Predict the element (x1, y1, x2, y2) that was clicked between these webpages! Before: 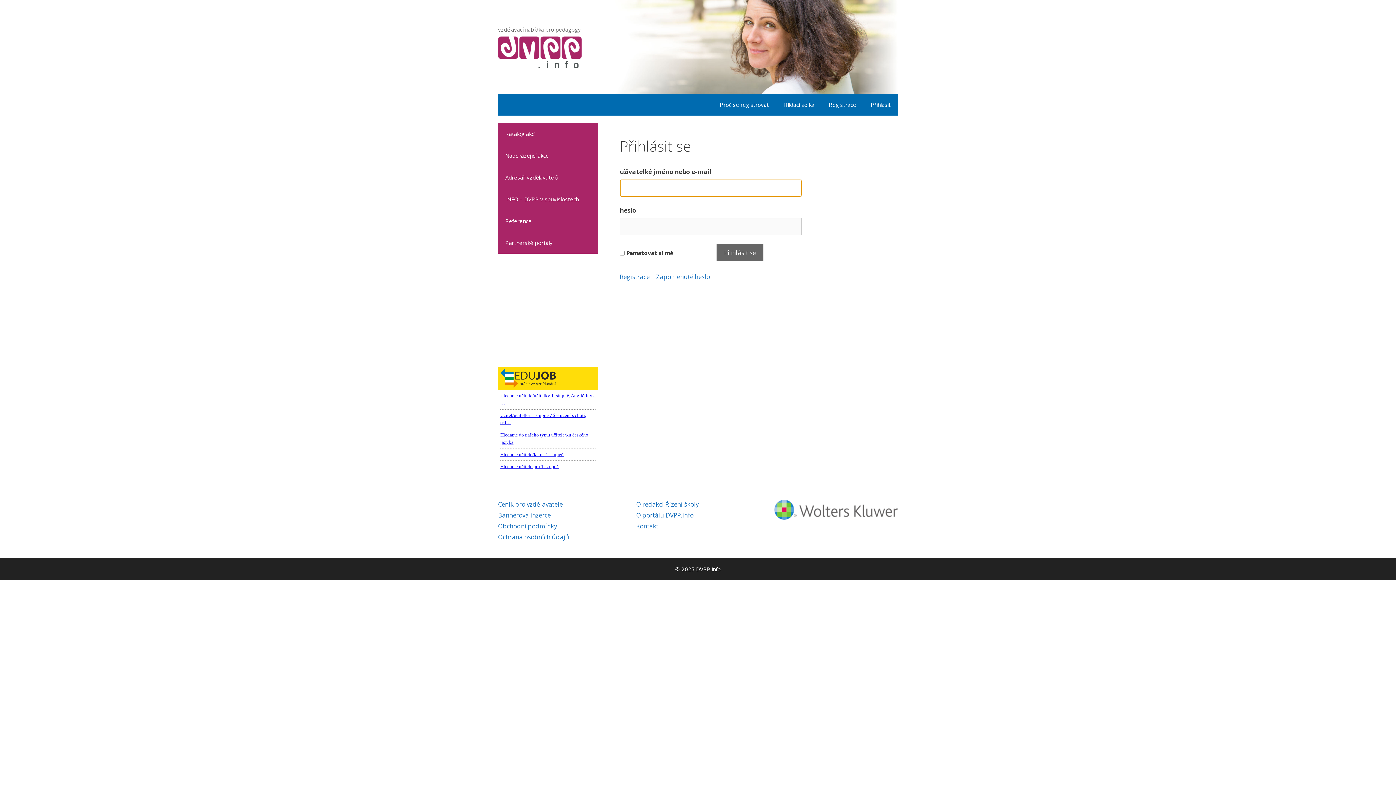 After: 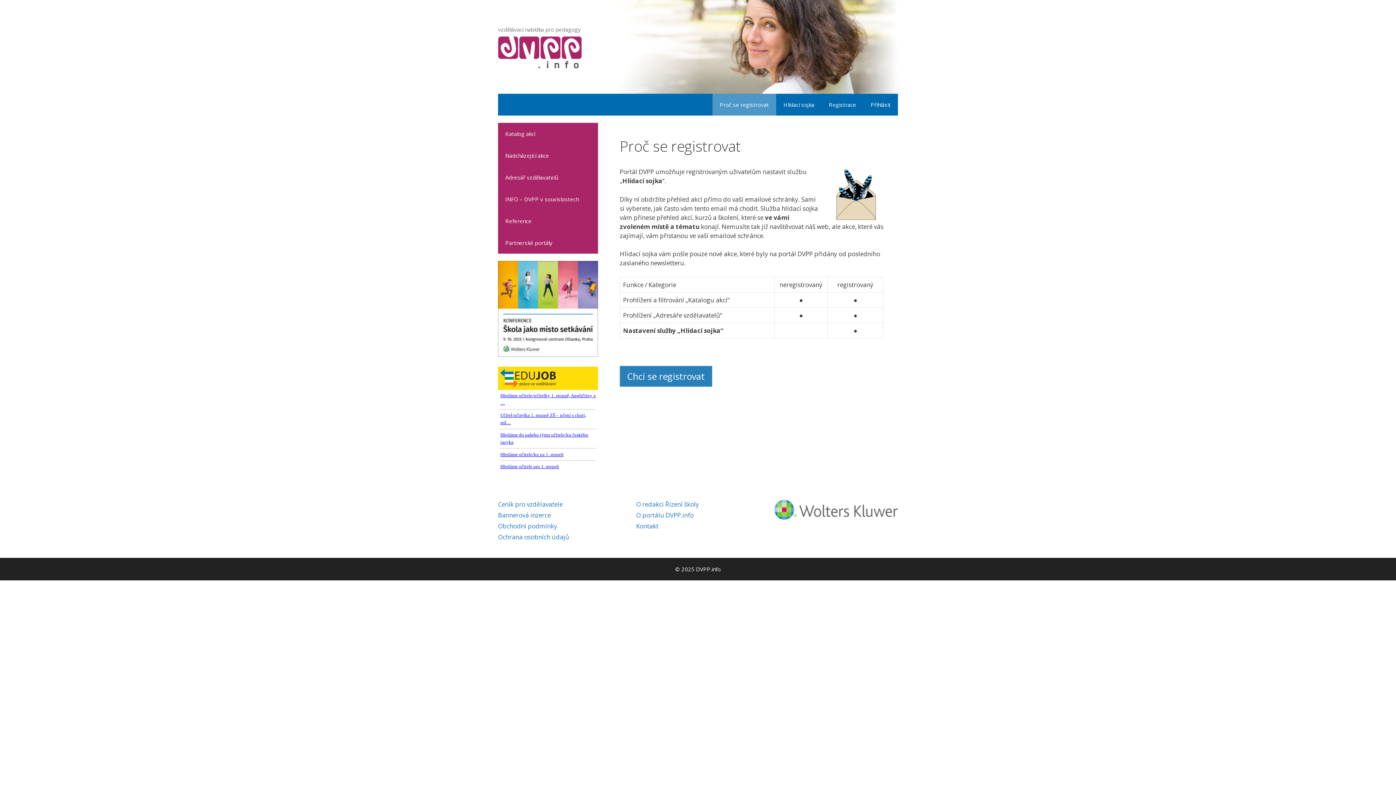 Action: bbox: (712, 93, 776, 115) label: Proč se registrovat